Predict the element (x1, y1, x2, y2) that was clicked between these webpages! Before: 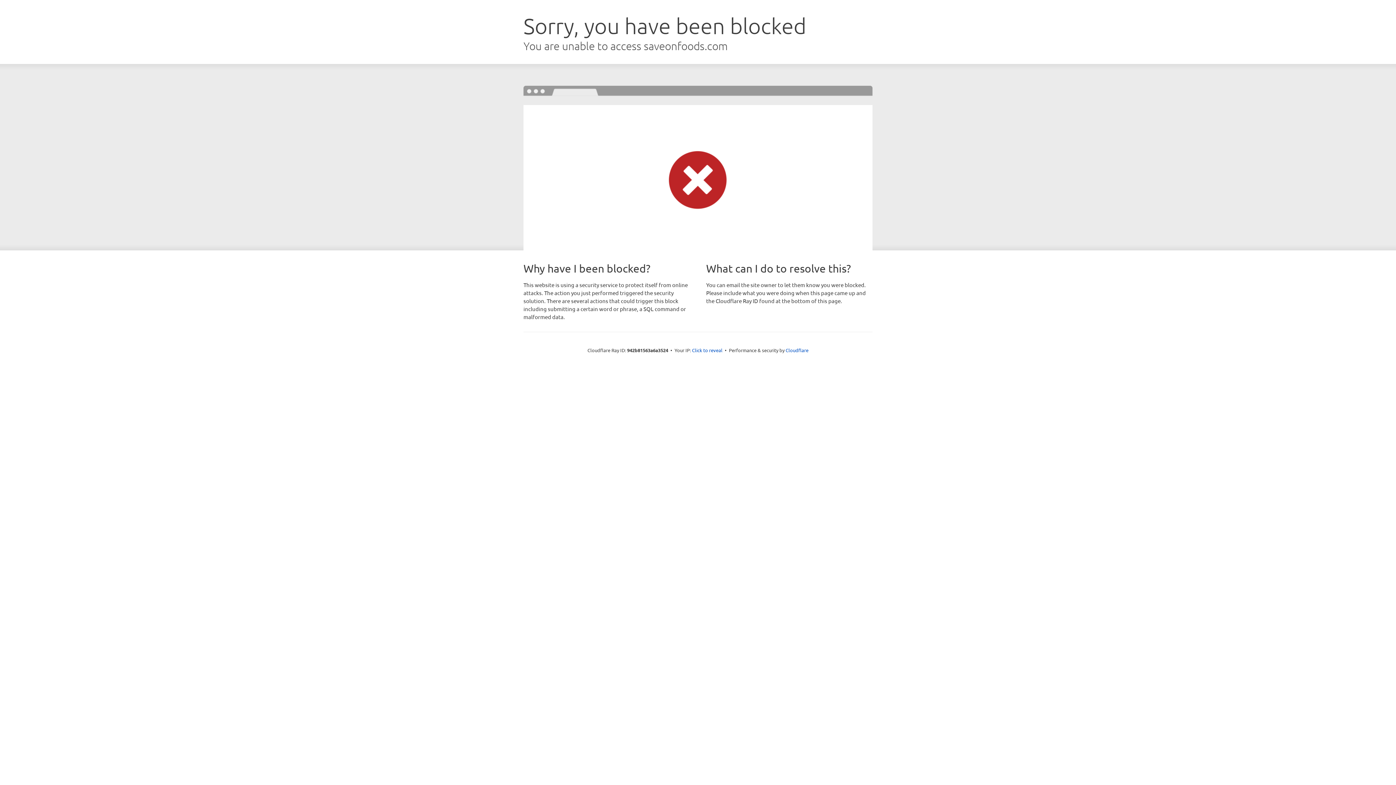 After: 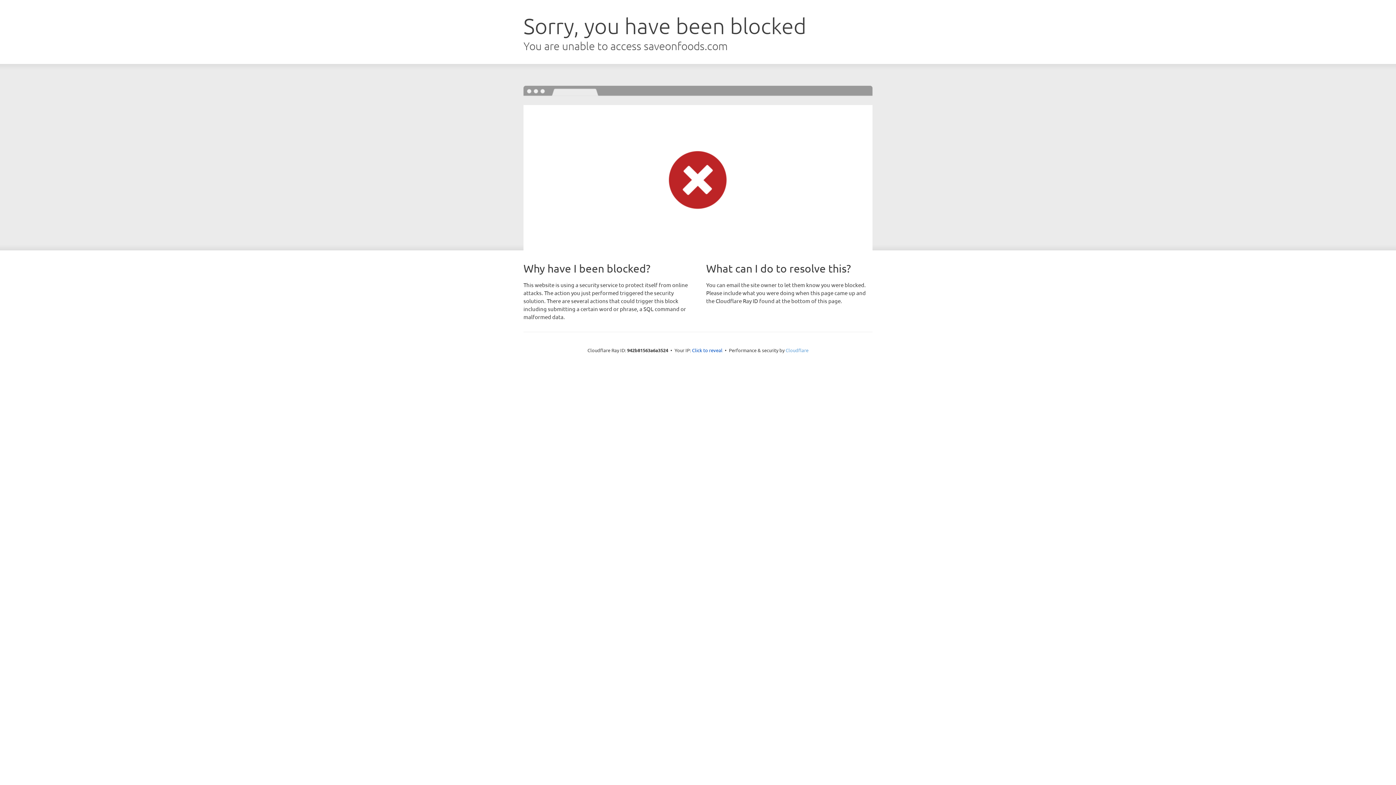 Action: bbox: (785, 347, 808, 353) label: Cloudflare